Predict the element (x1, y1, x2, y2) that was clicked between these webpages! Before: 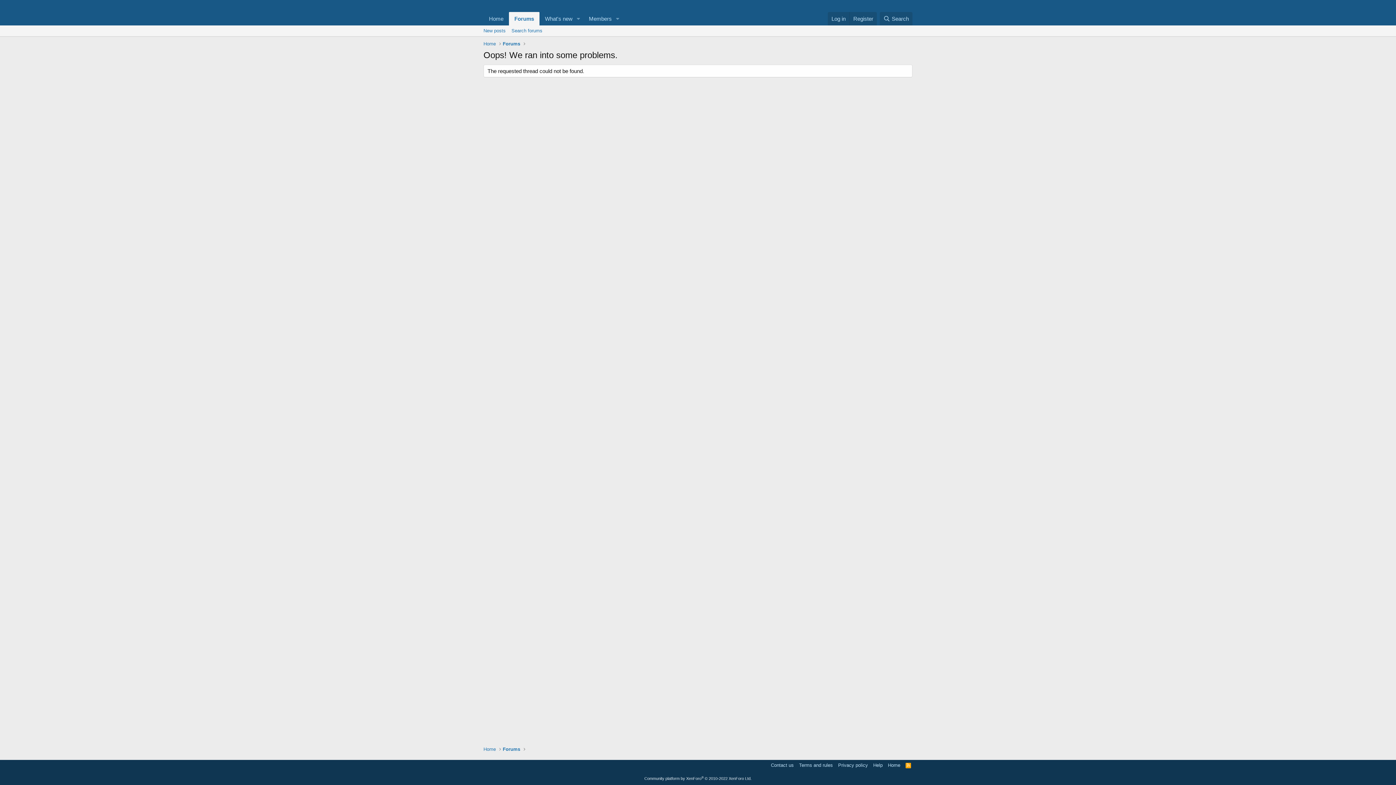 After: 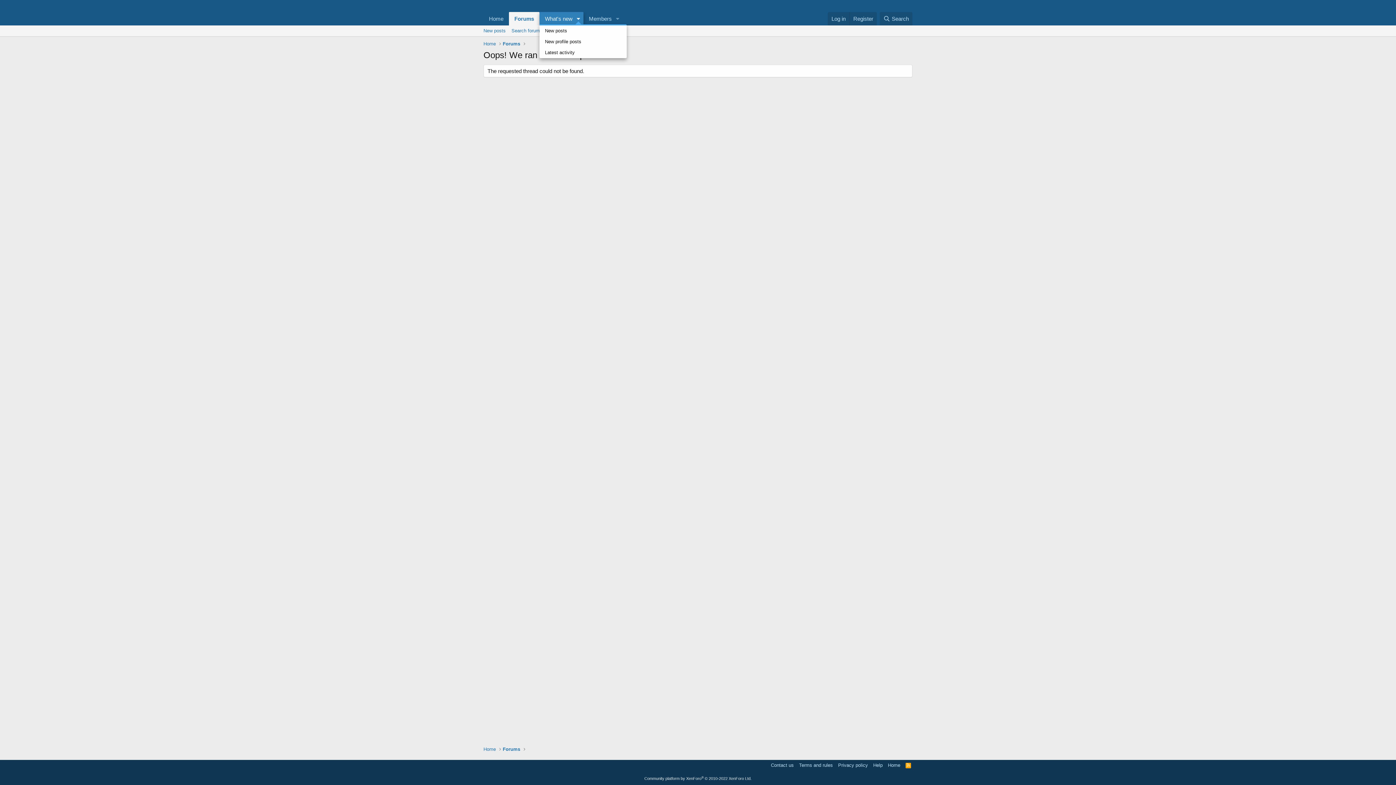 Action: bbox: (573, 12, 583, 25) label: Toggle expanded